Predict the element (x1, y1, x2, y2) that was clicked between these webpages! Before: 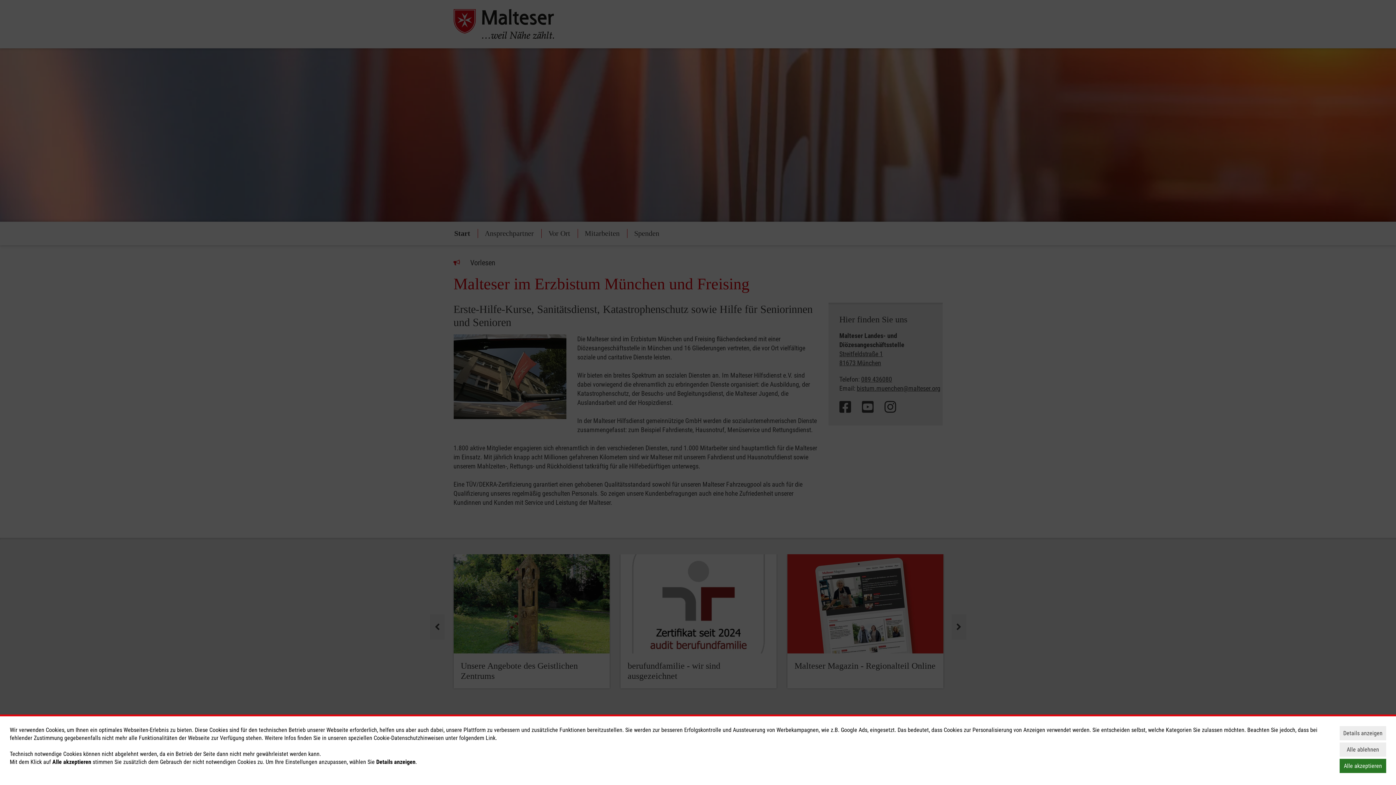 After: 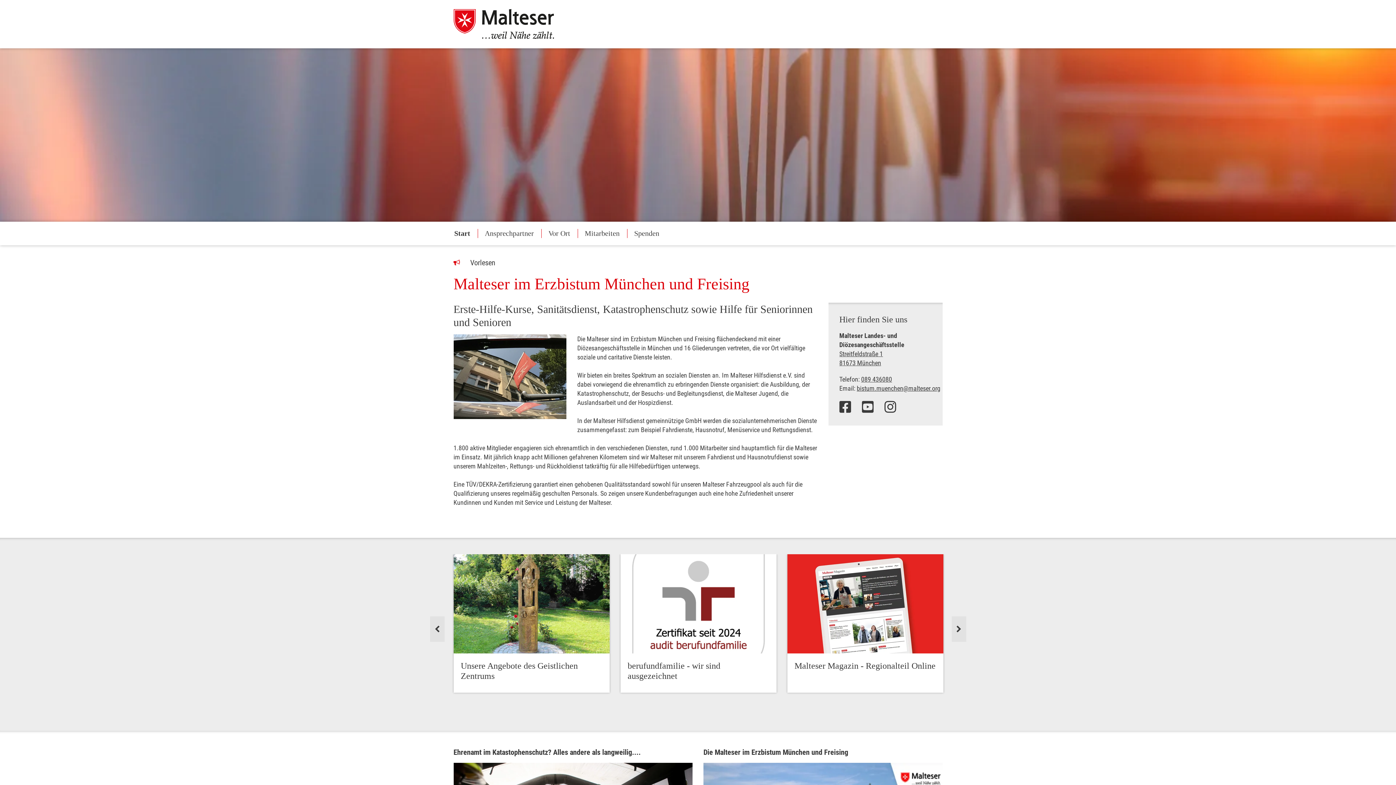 Action: bbox: (1340, 759, 1386, 773) label: Alle akzeptieren